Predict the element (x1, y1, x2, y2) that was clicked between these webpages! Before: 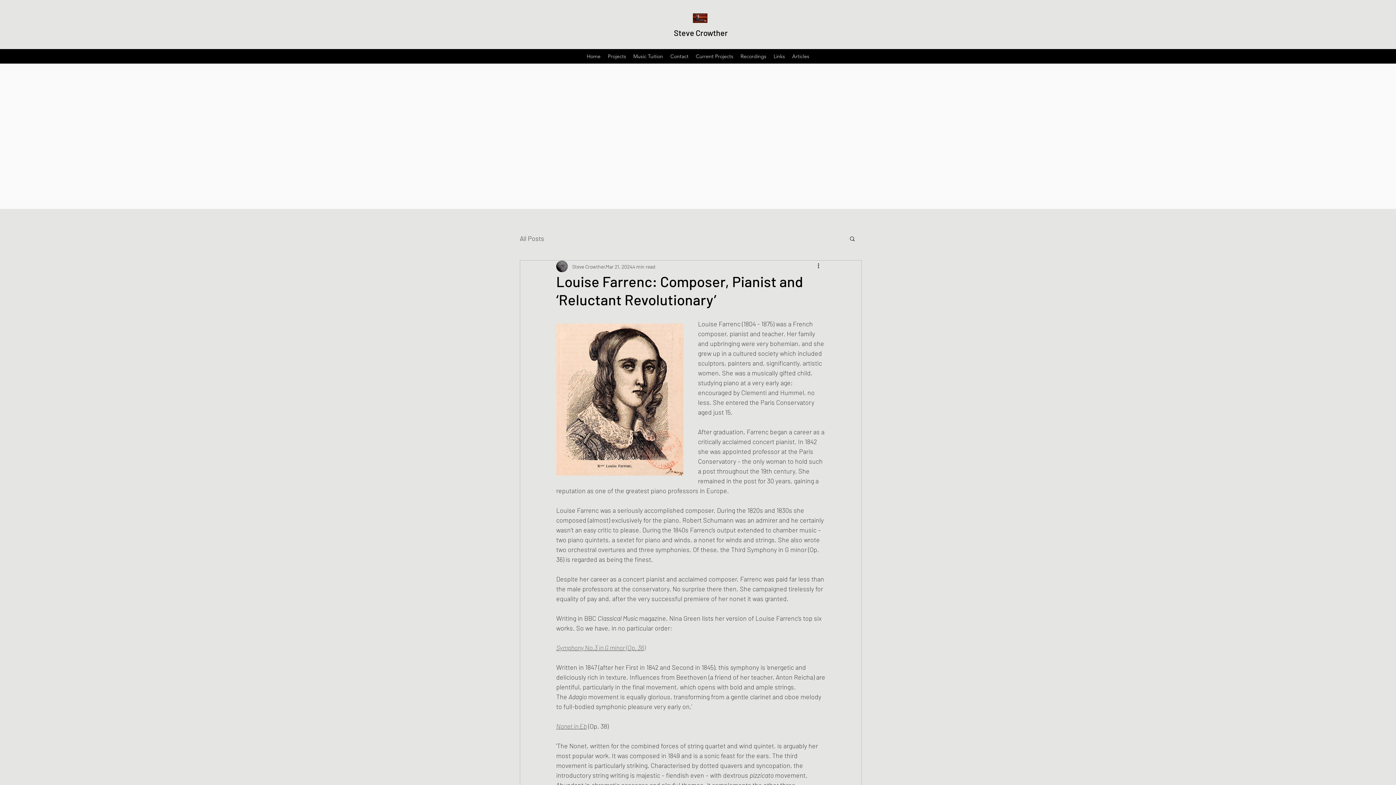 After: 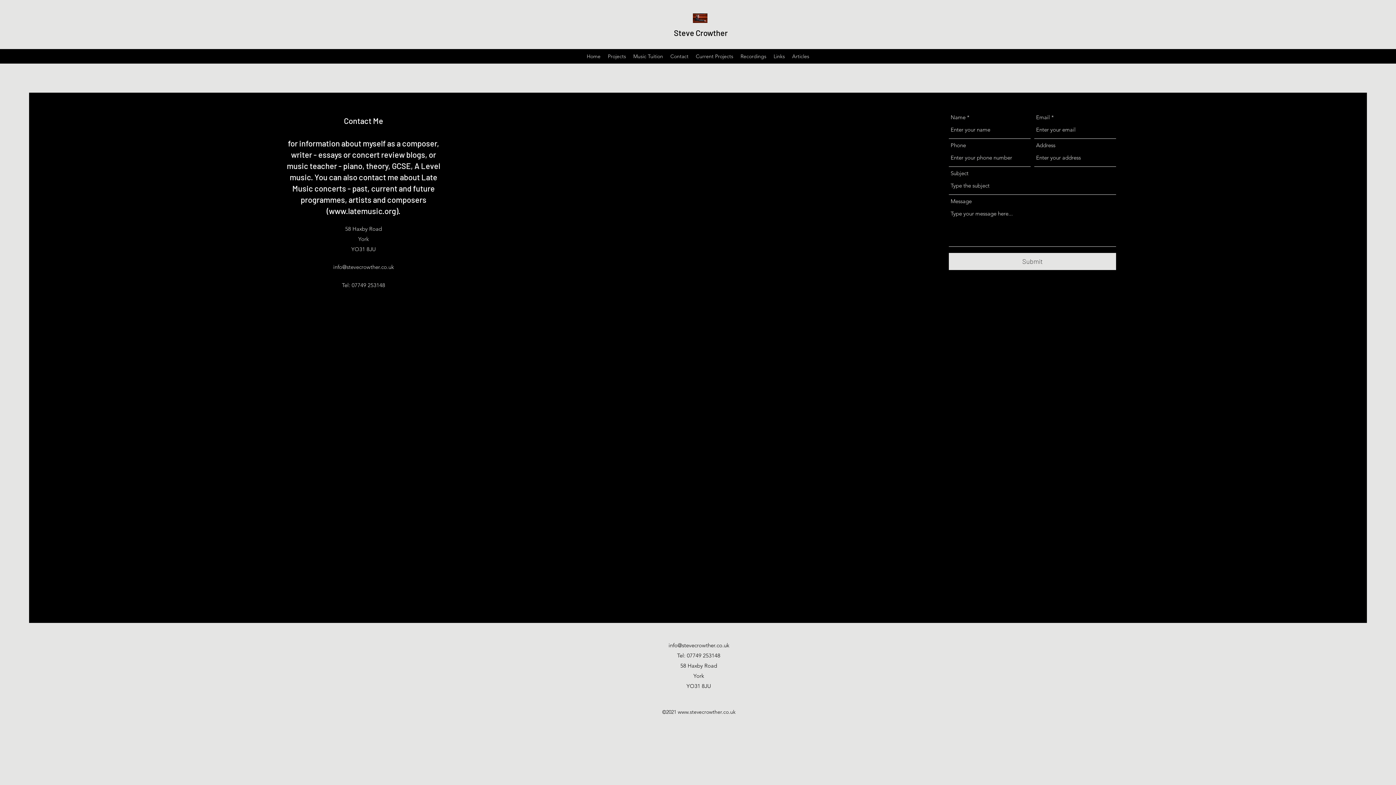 Action: label: Contact bbox: (666, 50, 692, 61)